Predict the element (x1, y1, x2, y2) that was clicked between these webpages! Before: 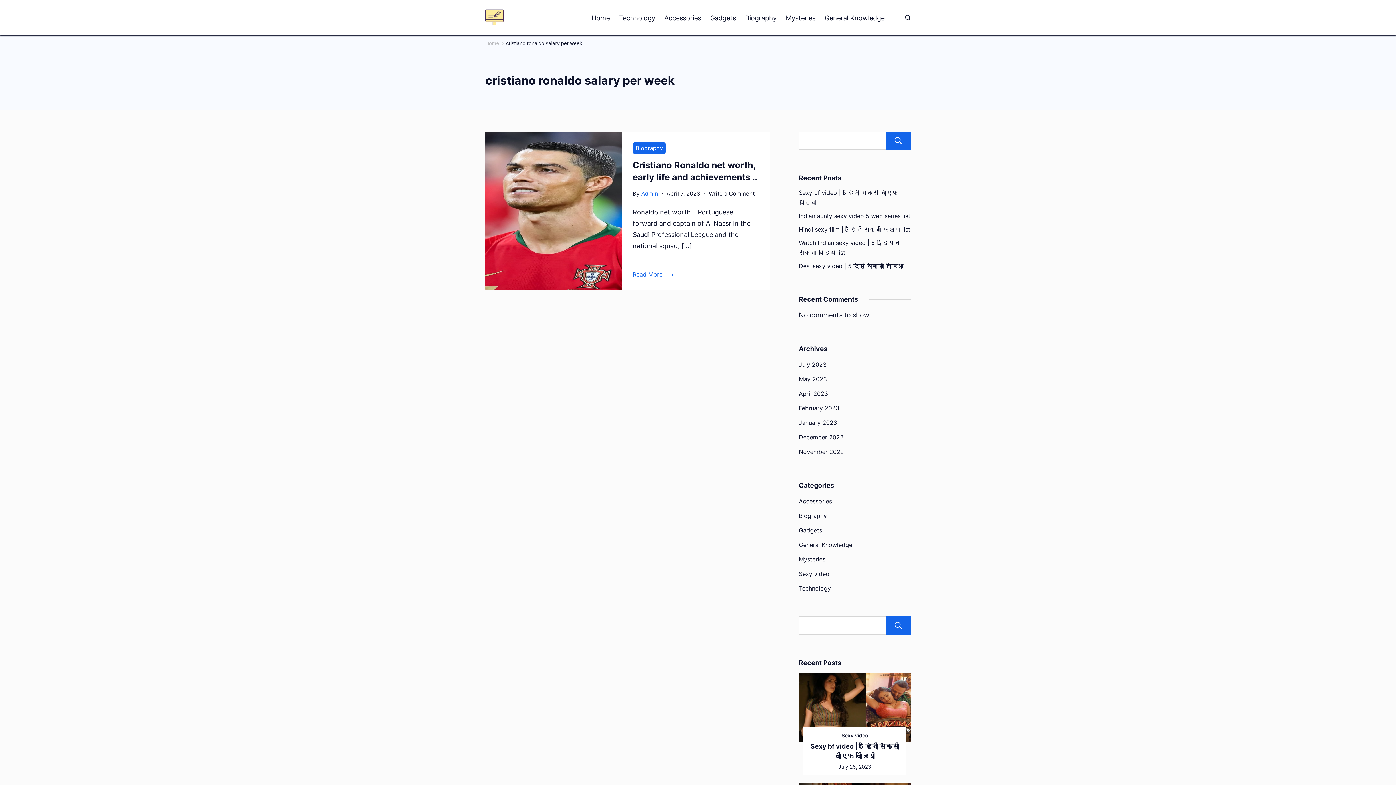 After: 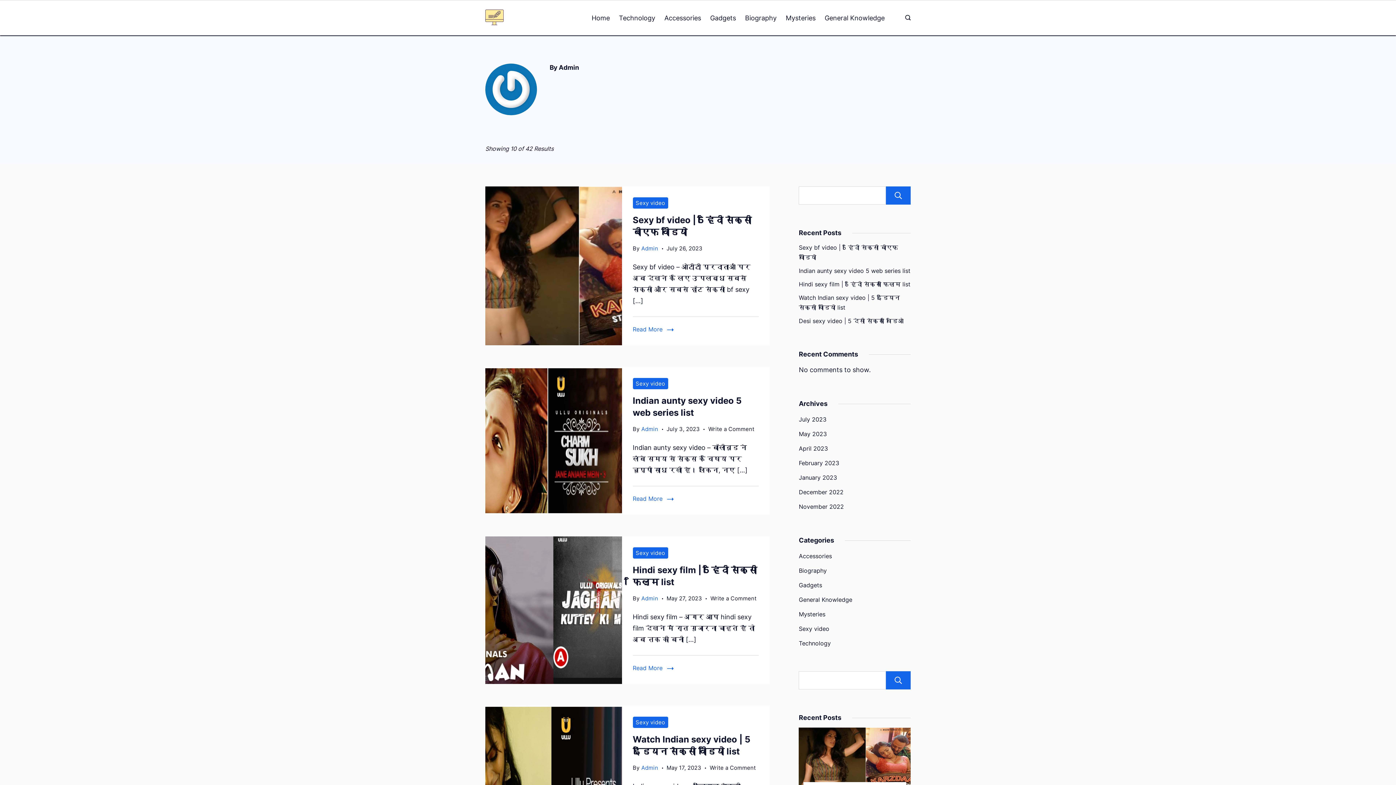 Action: label: Admin bbox: (641, 190, 658, 197)